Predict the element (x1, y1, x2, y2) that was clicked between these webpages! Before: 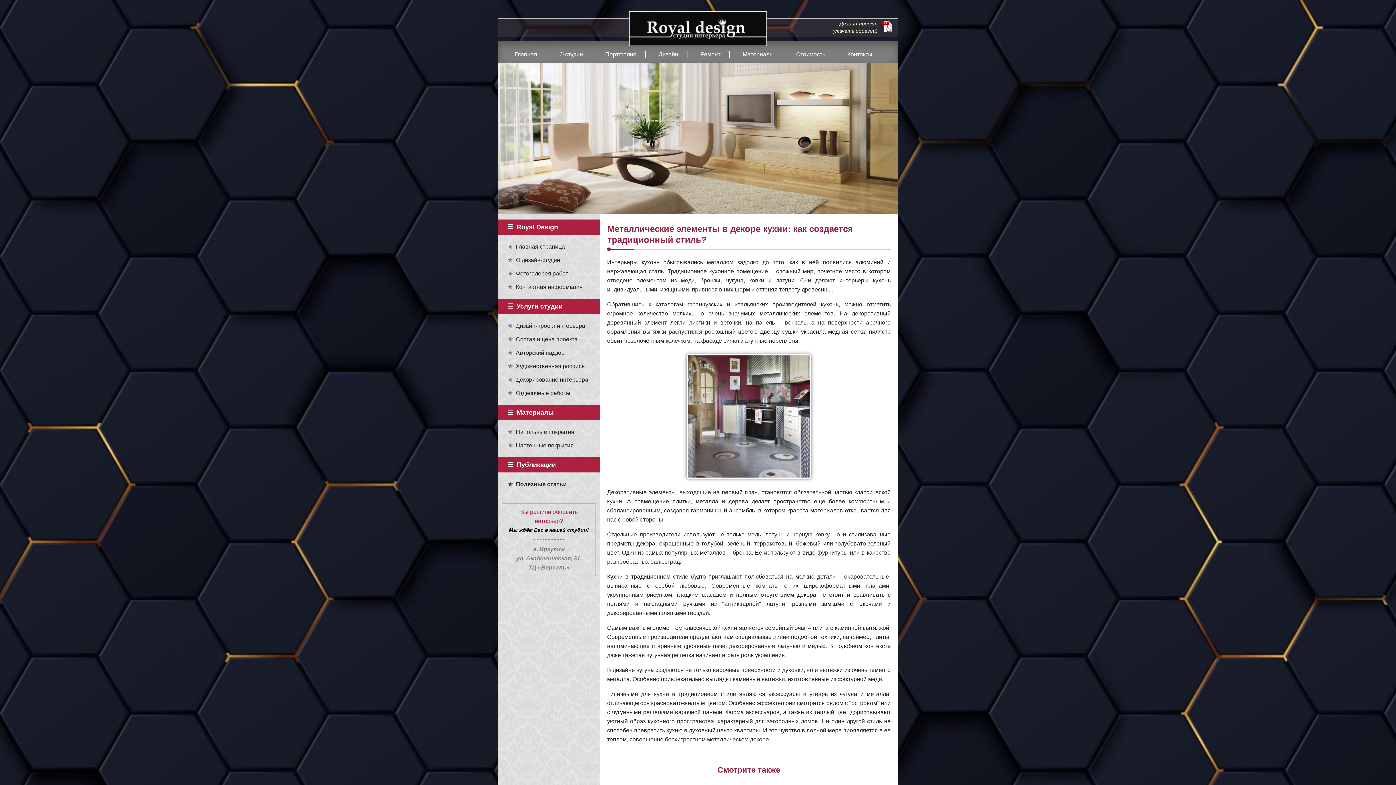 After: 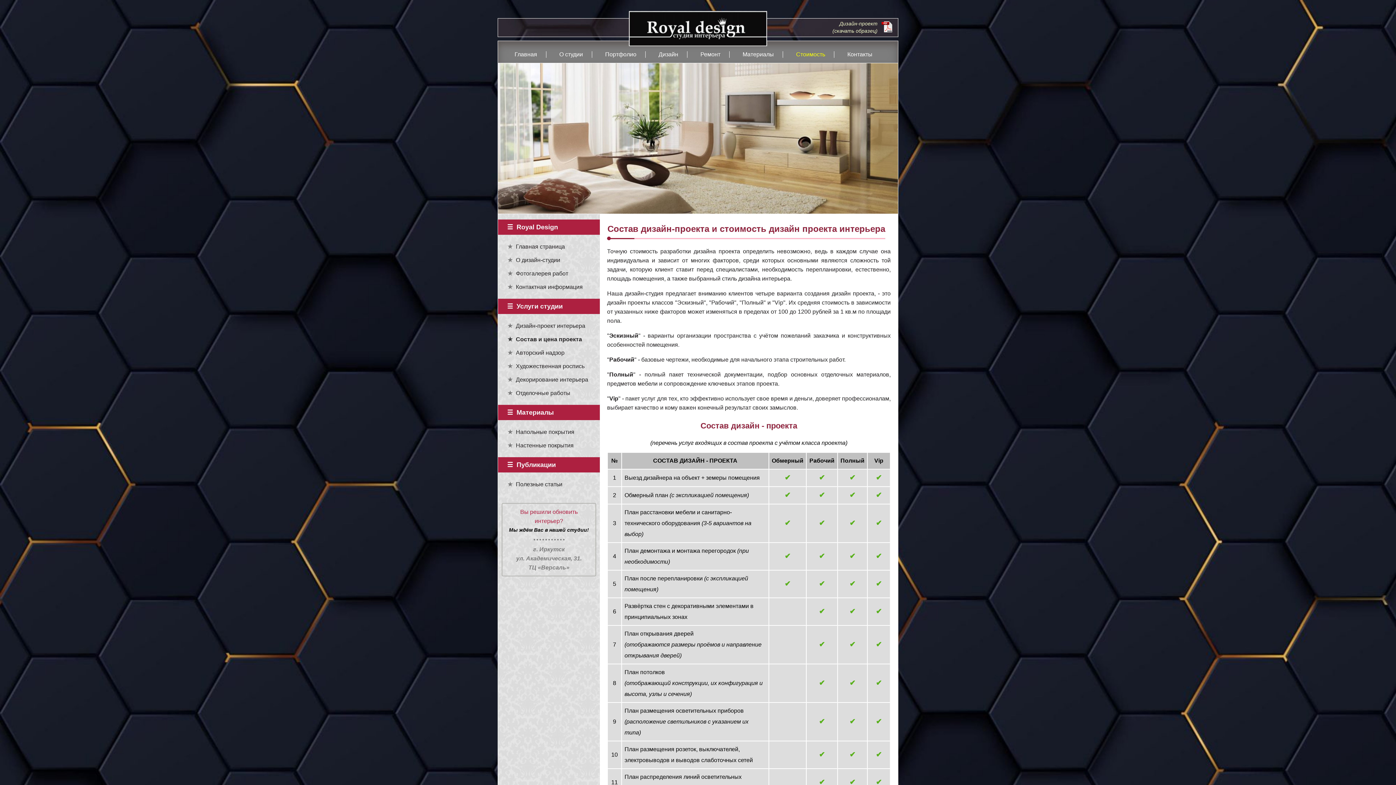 Action: label: Состав и цена проекта bbox: (516, 333, 577, 345)